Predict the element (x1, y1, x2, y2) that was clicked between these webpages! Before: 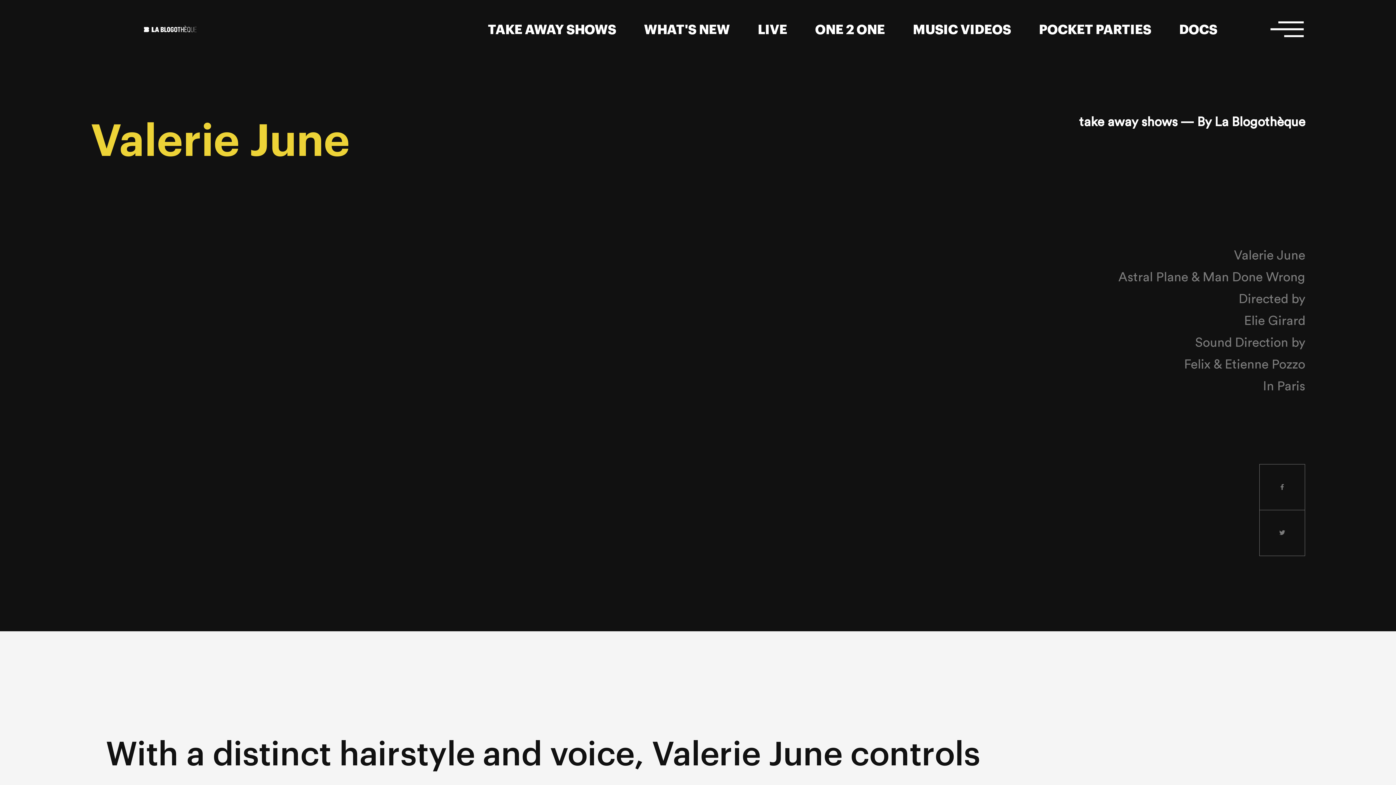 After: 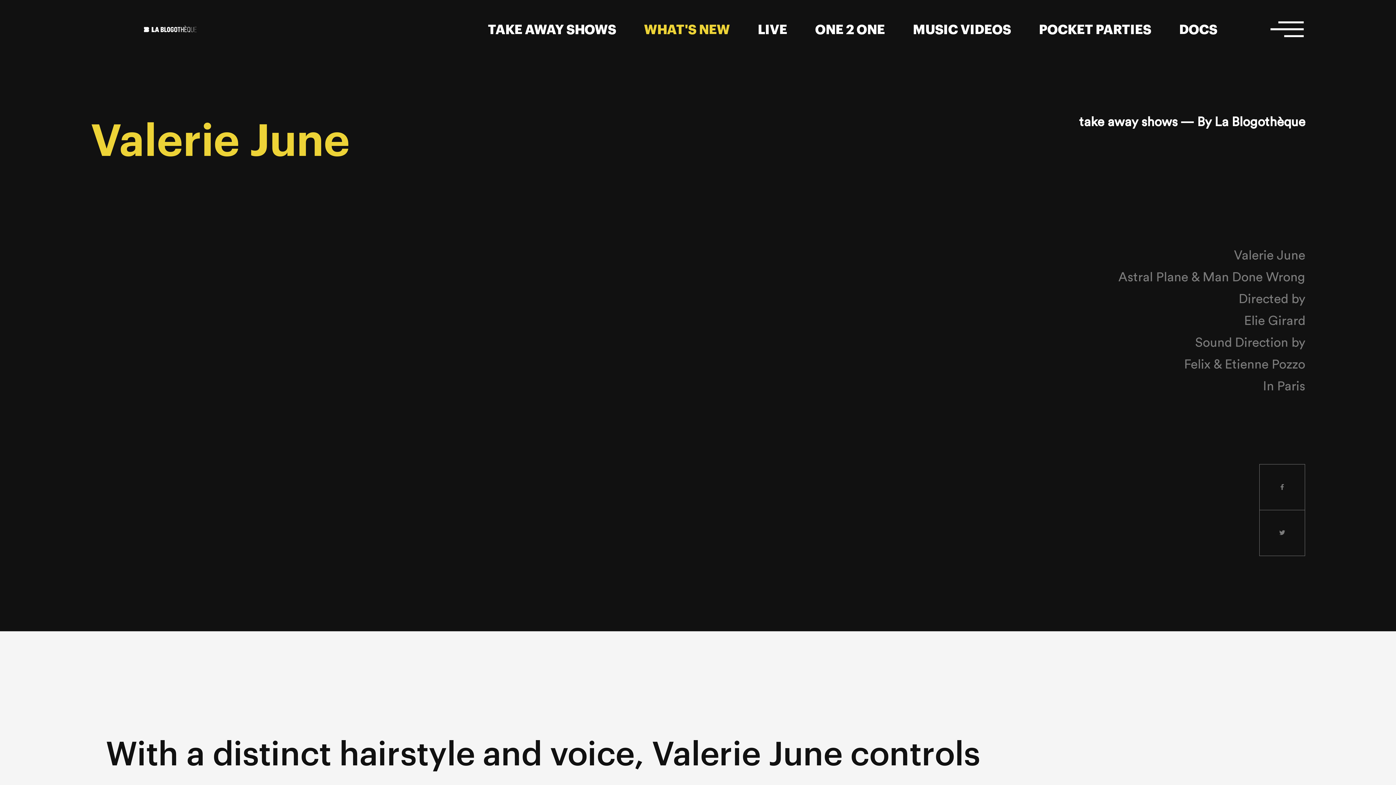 Action: bbox: (630, 0, 743, 60) label: WHAT'S NEW